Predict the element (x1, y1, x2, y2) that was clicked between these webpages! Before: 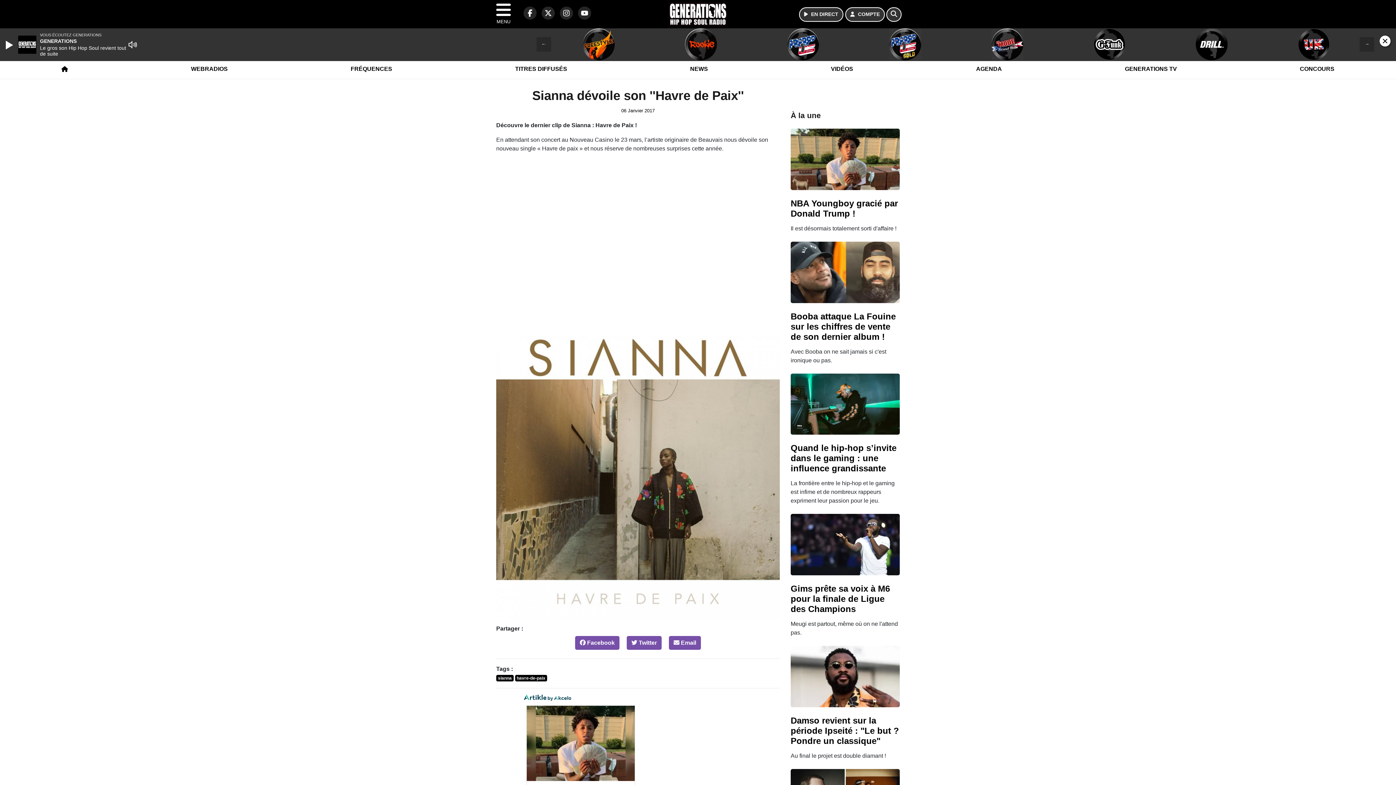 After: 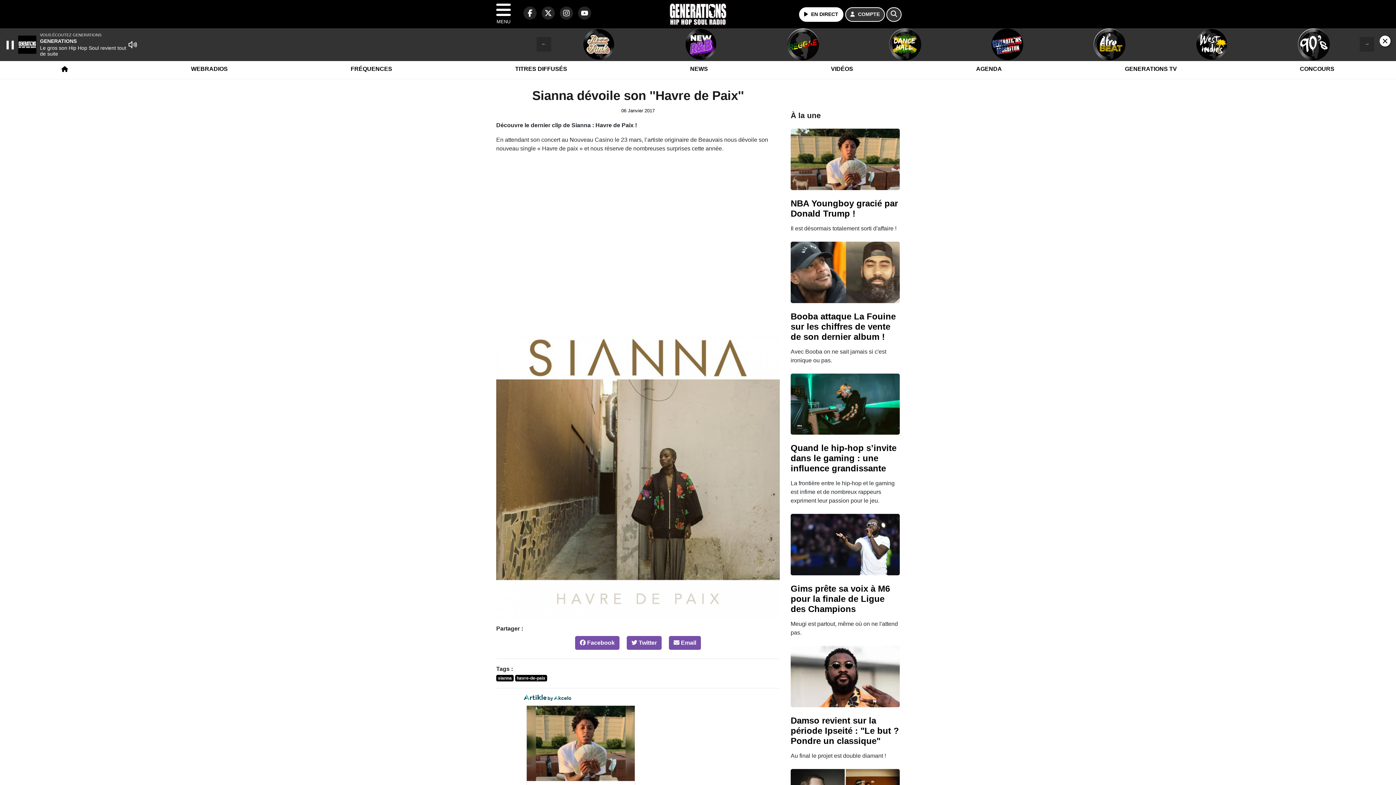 Action: label: Ecouter en direct bbox: (799, 7, 843, 21)